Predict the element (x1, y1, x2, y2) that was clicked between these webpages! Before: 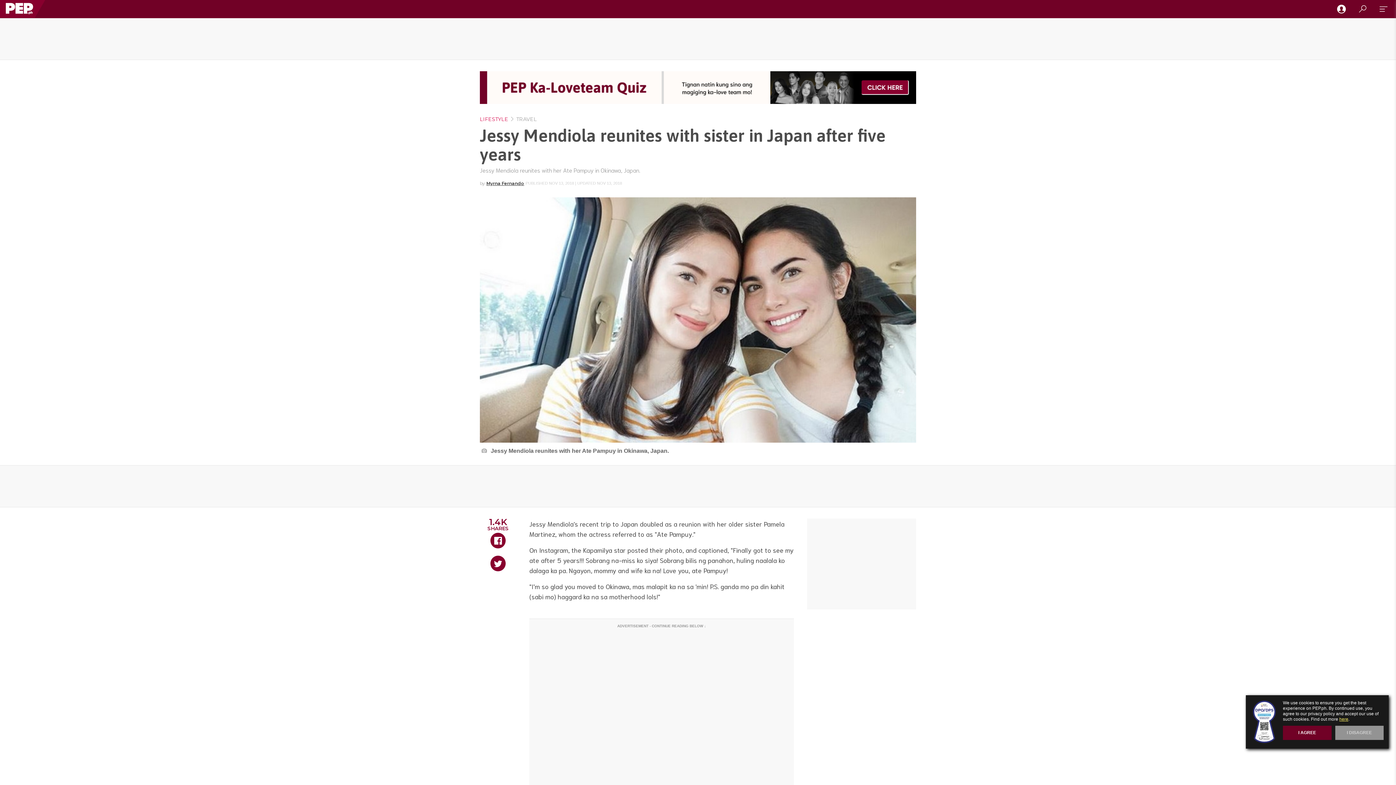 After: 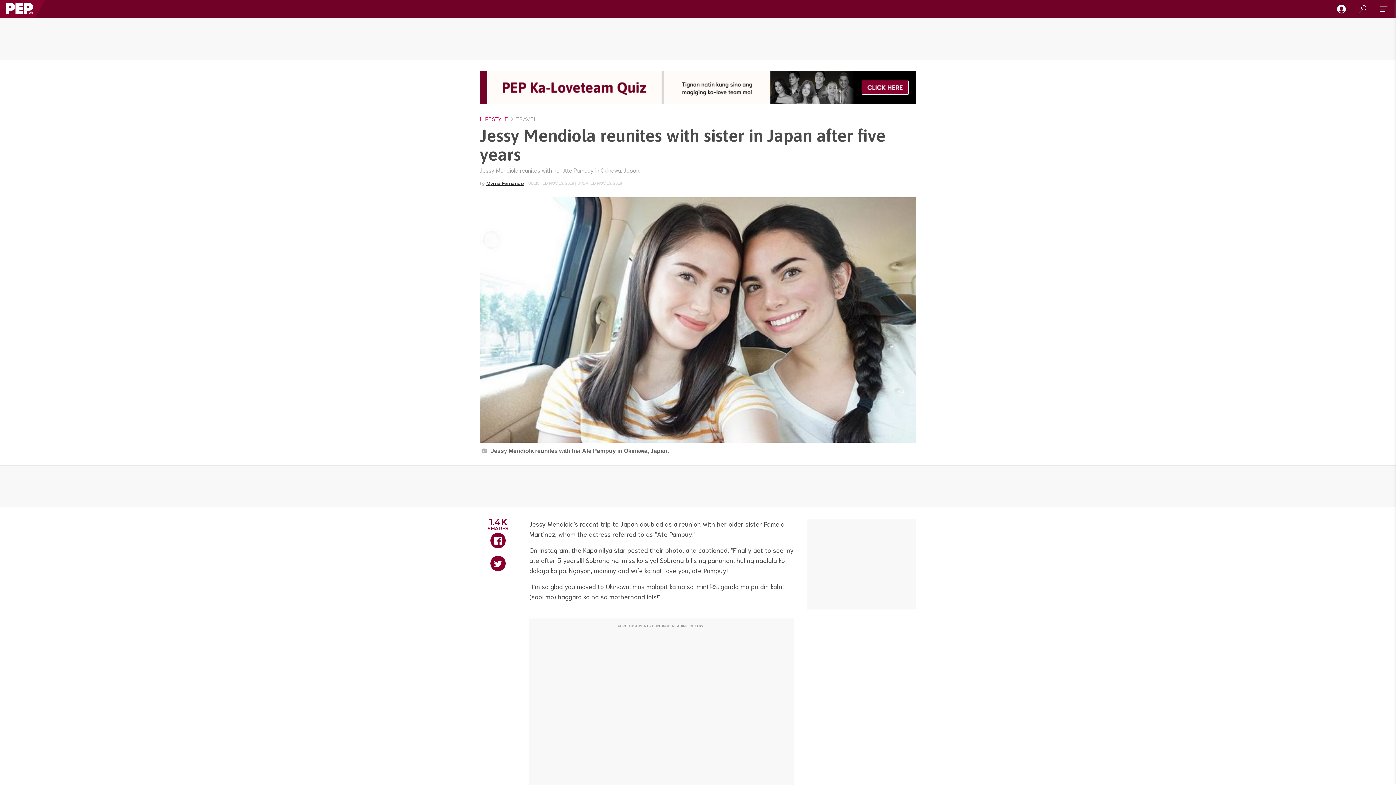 Action: bbox: (1283, 726, 1331, 740) label: I AGREE